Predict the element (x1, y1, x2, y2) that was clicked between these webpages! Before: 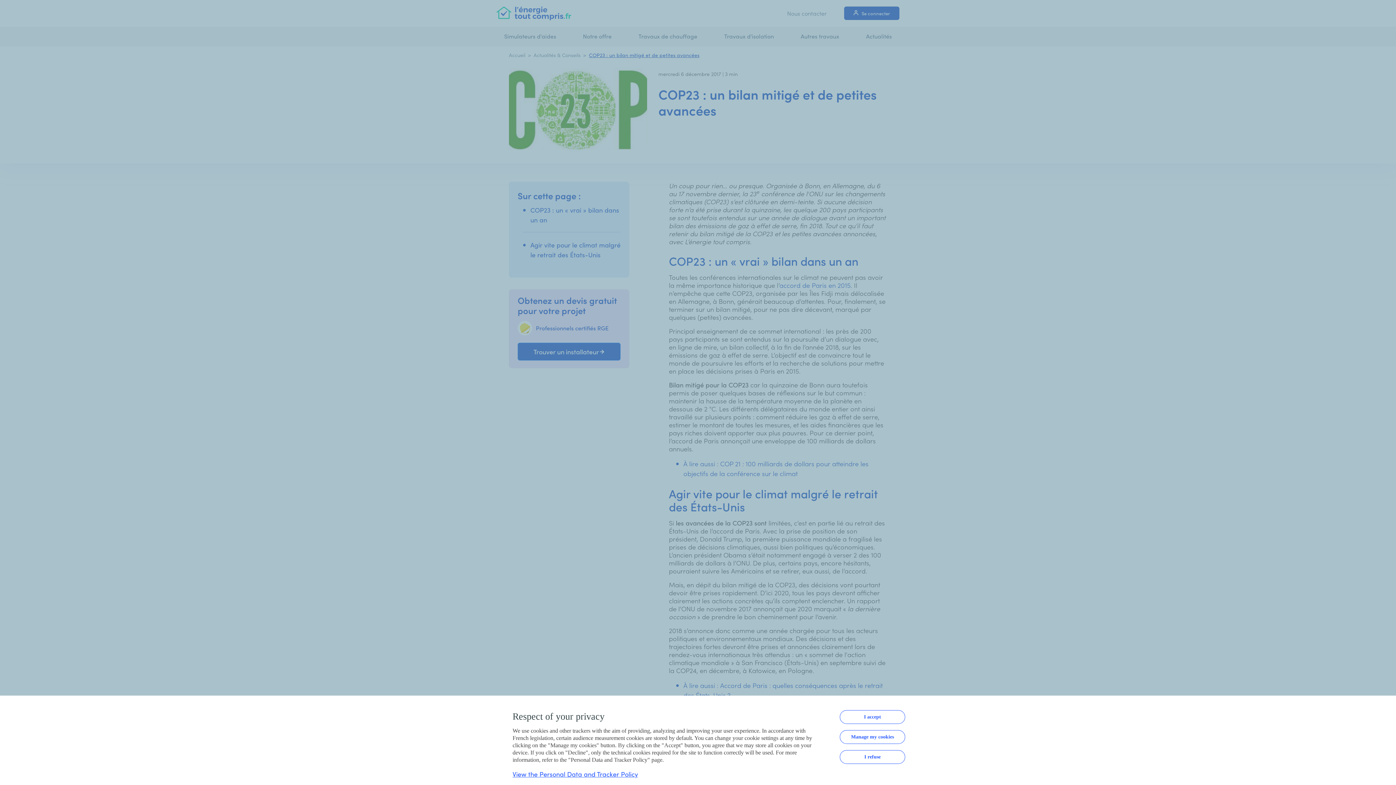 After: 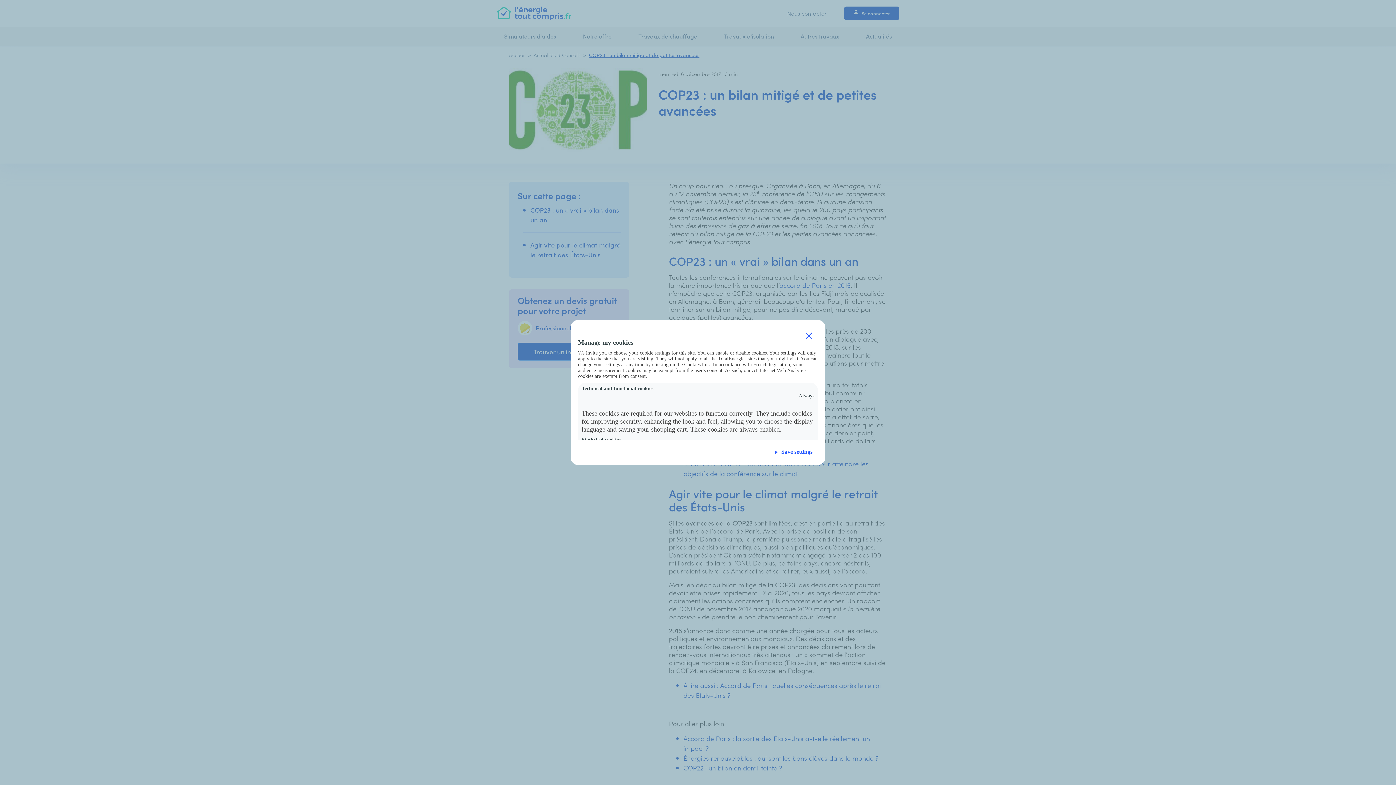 Action: label: Manage my cookies bbox: (840, 730, 905, 744)